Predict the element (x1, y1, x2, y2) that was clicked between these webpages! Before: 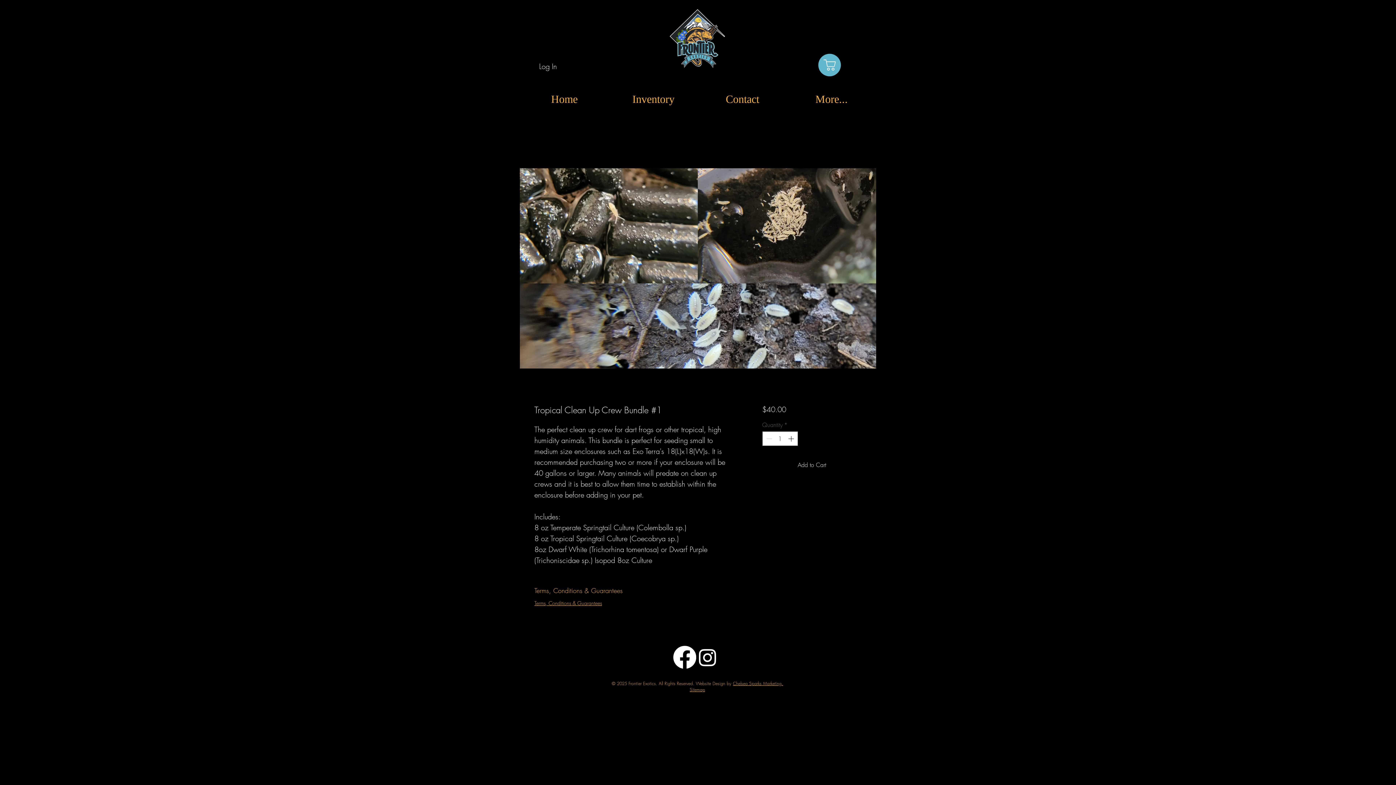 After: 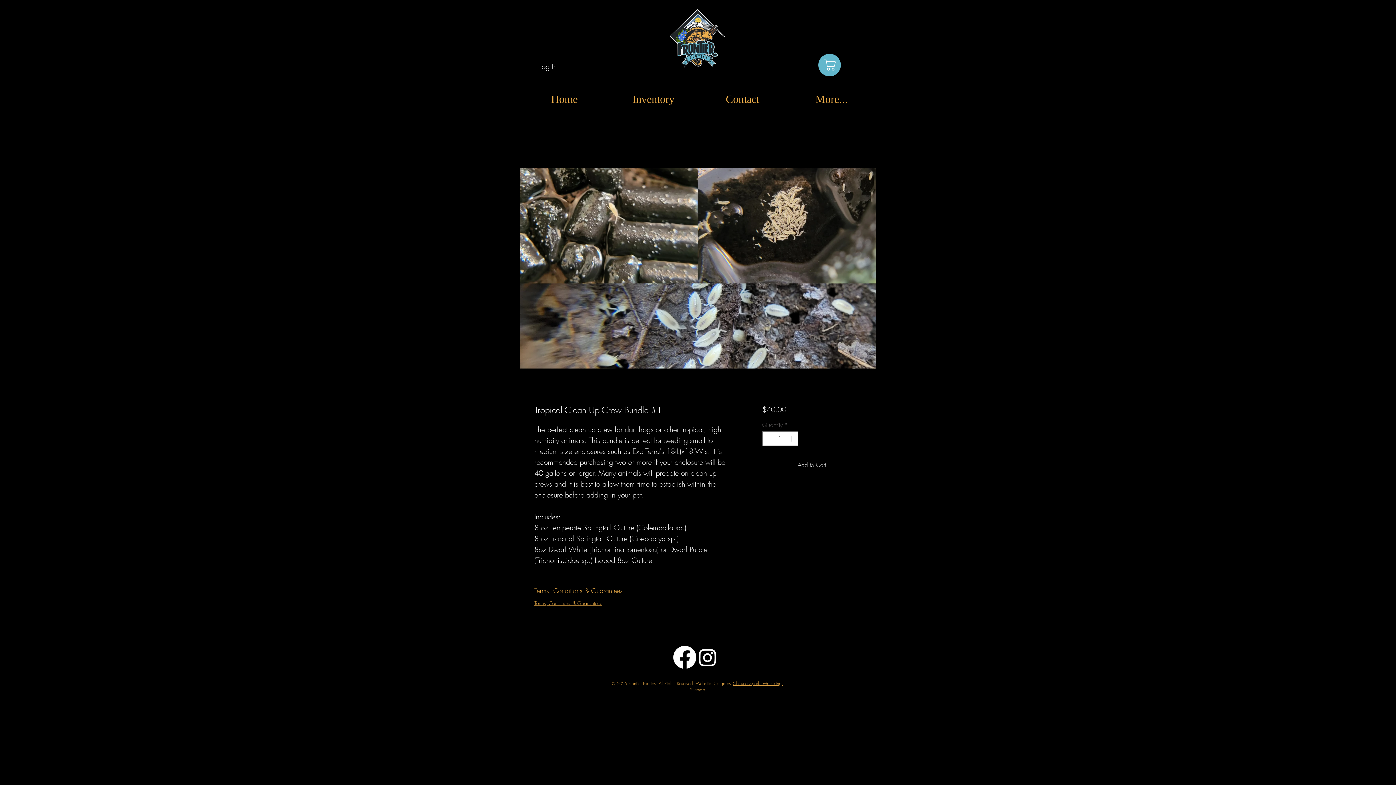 Action: bbox: (690, 686, 705, 693) label: Sitemap